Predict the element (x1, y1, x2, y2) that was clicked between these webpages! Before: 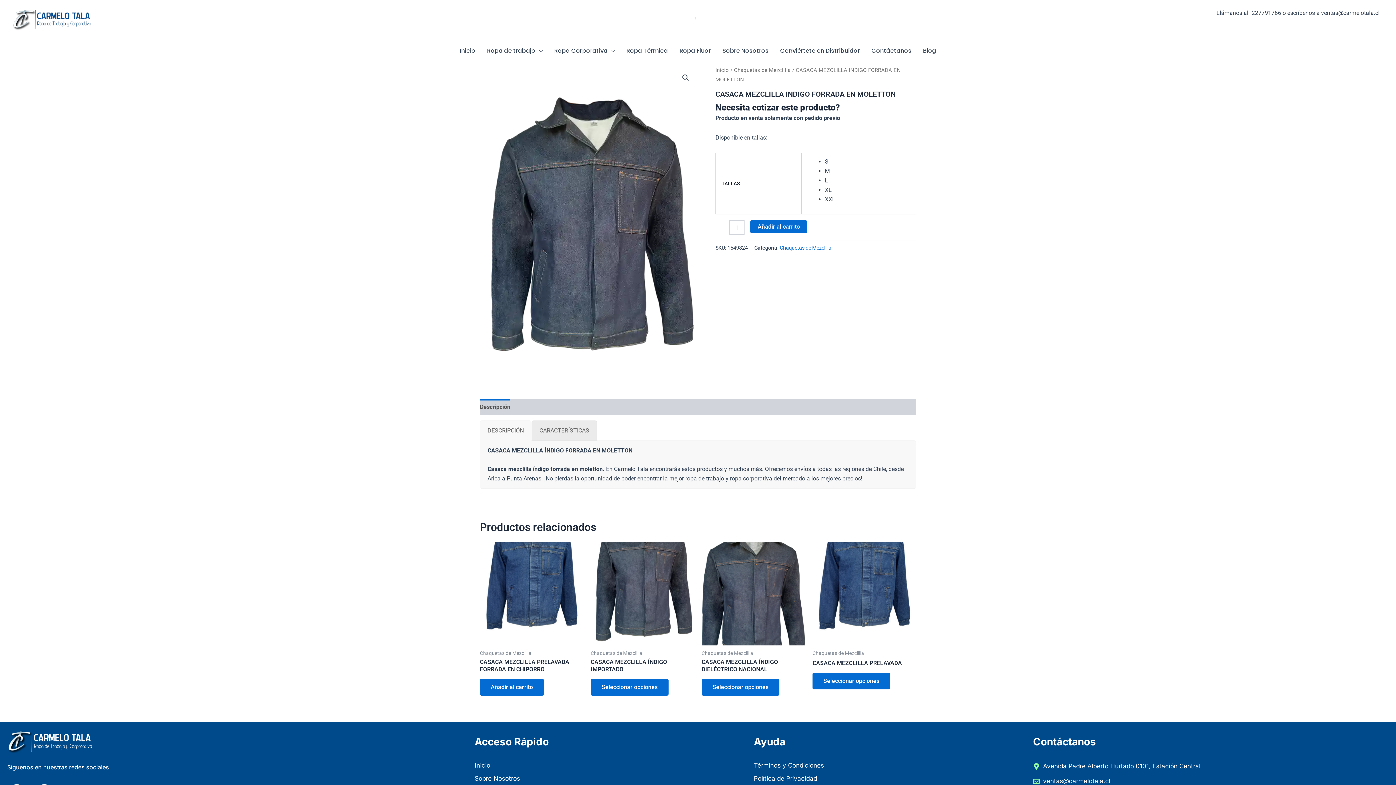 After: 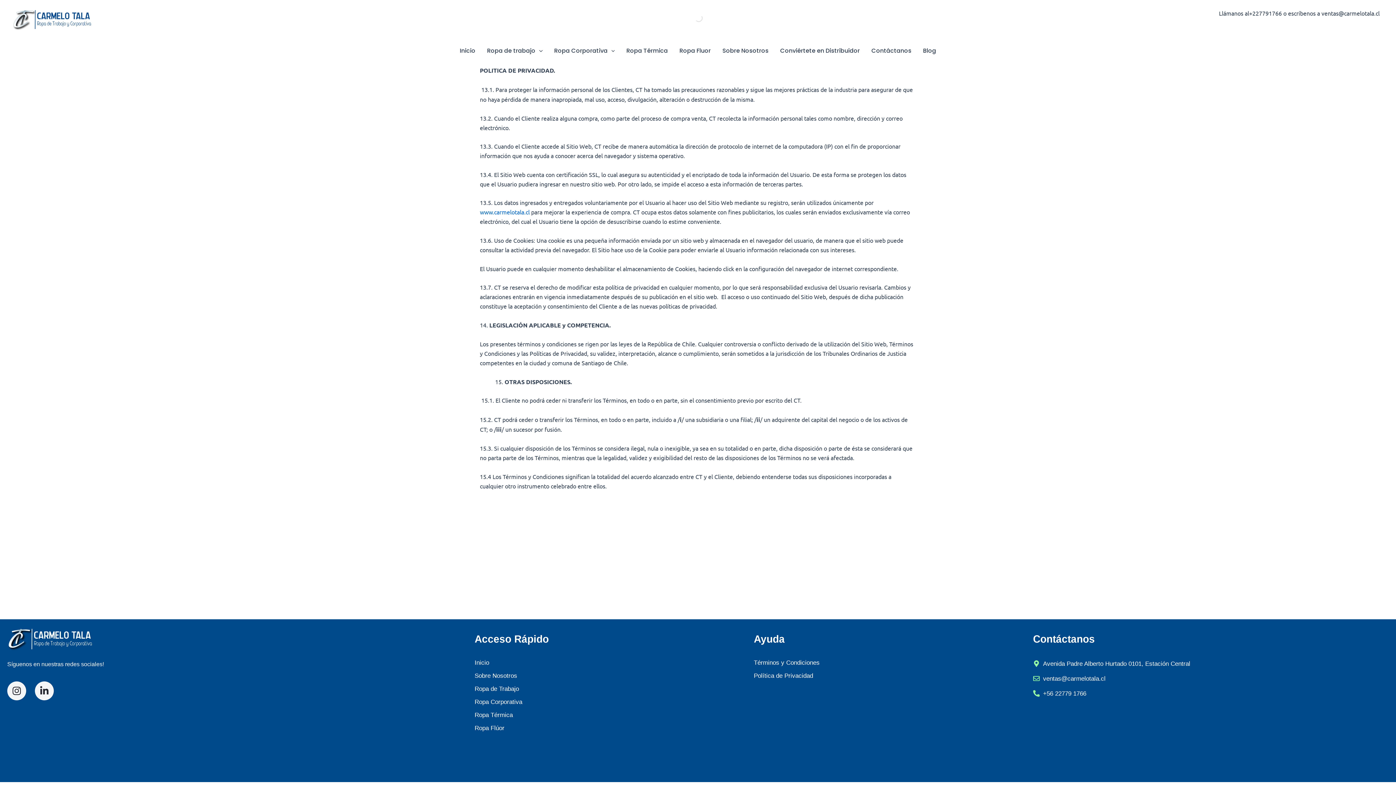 Action: label: Política de Privacidad bbox: (754, 775, 1033, 782)